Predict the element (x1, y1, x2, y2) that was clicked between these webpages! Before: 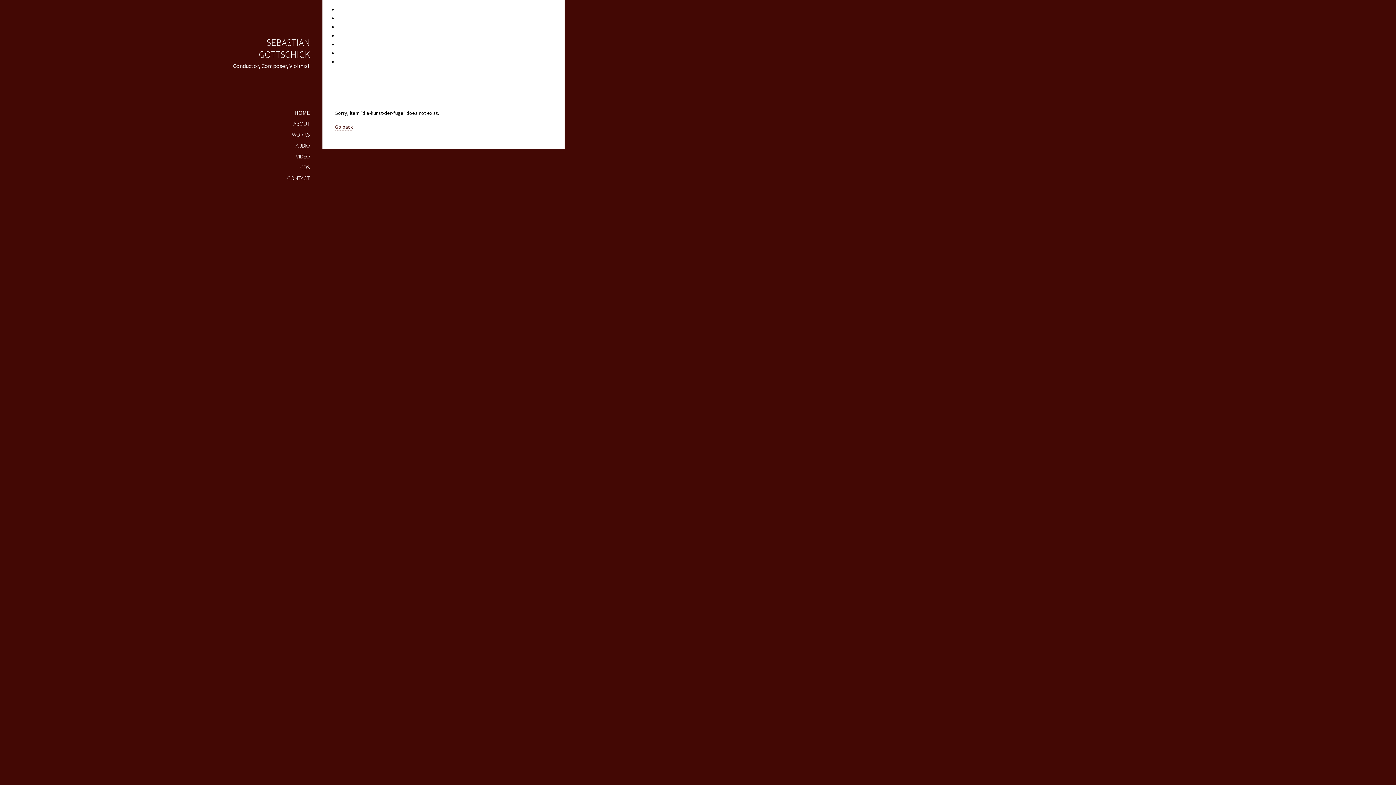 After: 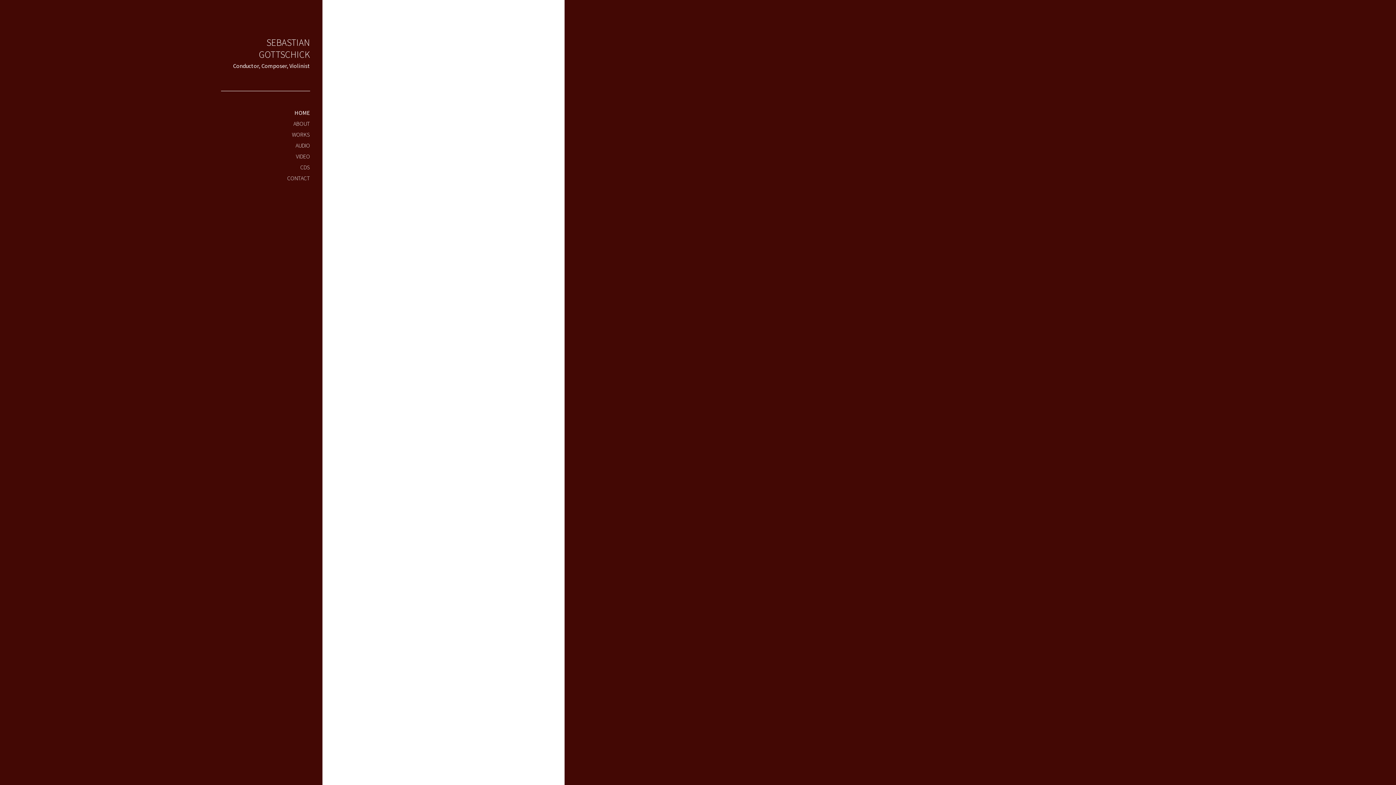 Action: label: HOME bbox: (294, 109, 310, 116)